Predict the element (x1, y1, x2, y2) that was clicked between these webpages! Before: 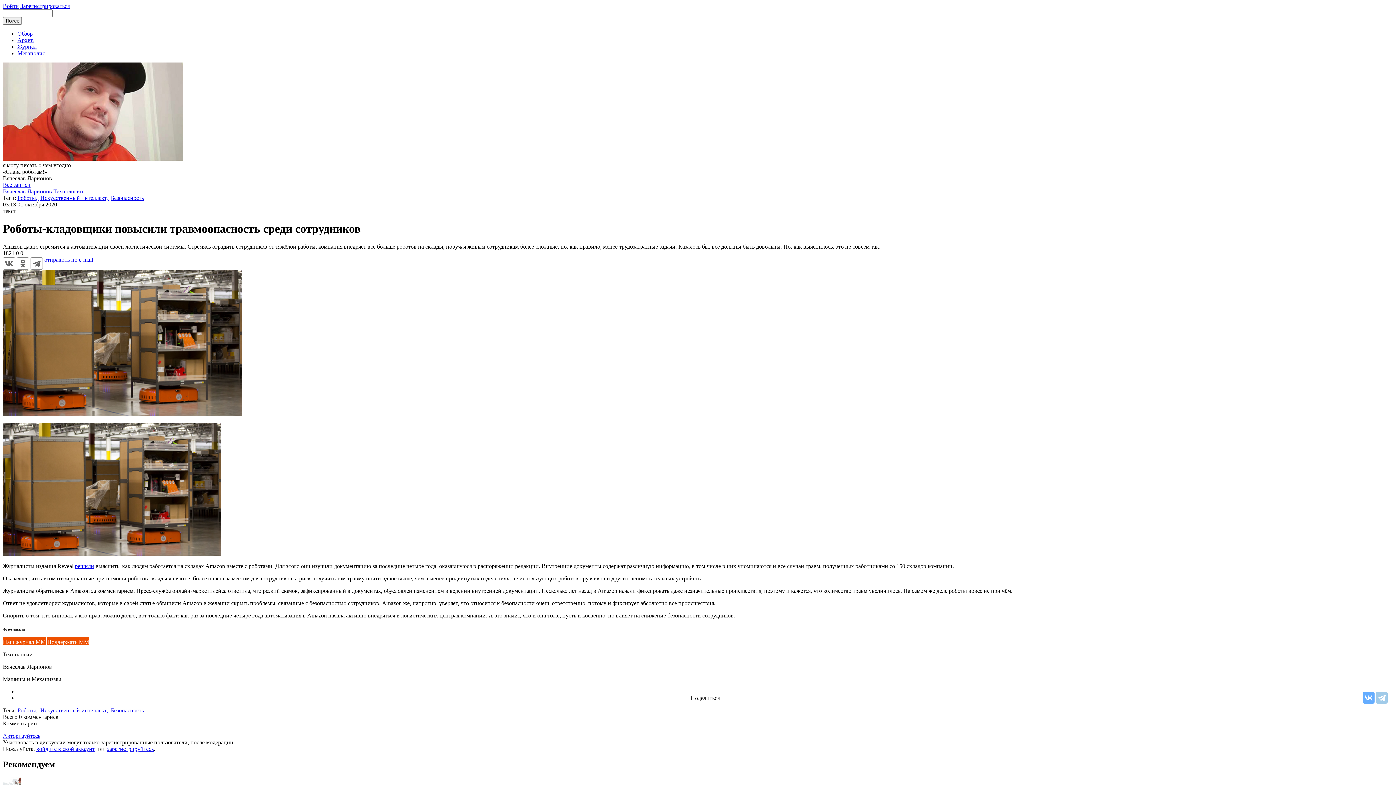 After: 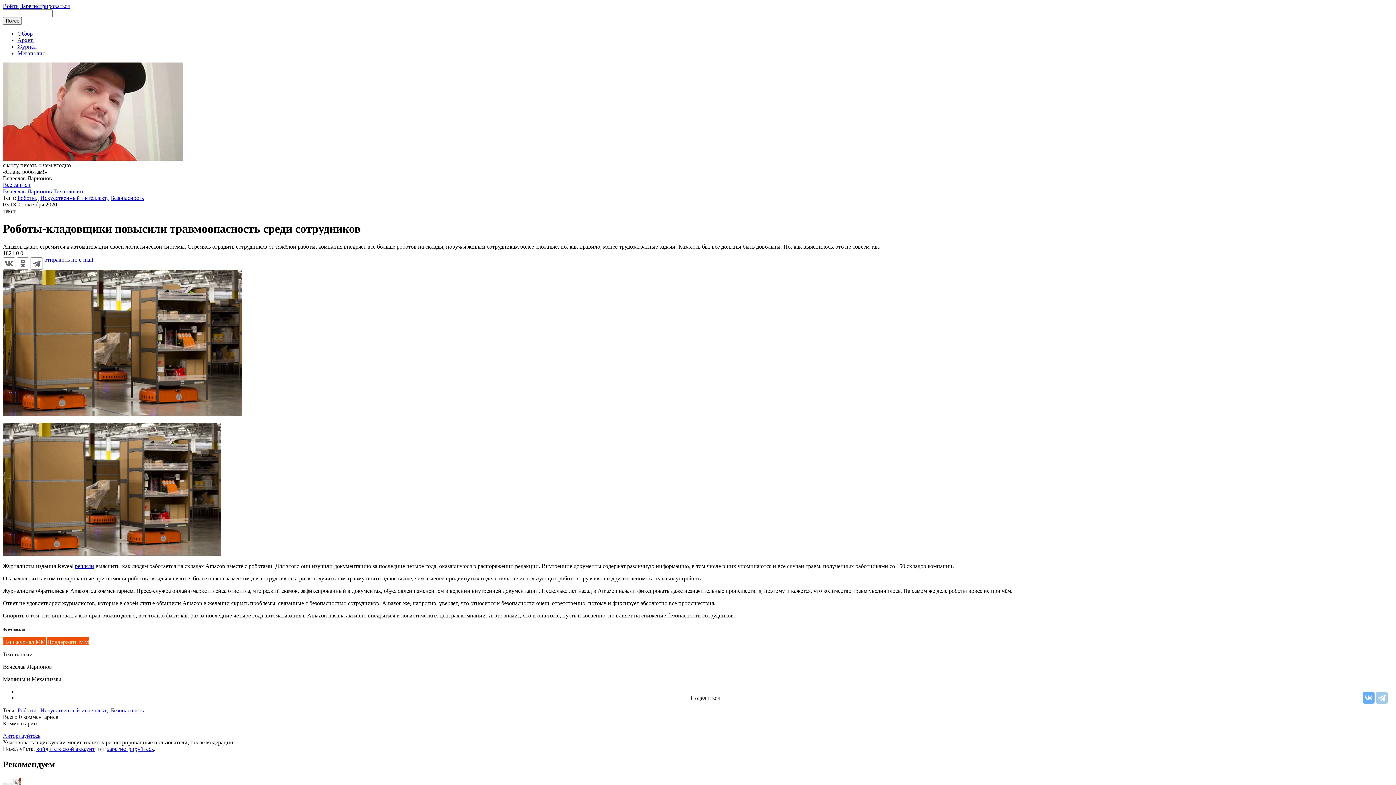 Action: label: Авторизуйтесь bbox: (2, 733, 40, 739)